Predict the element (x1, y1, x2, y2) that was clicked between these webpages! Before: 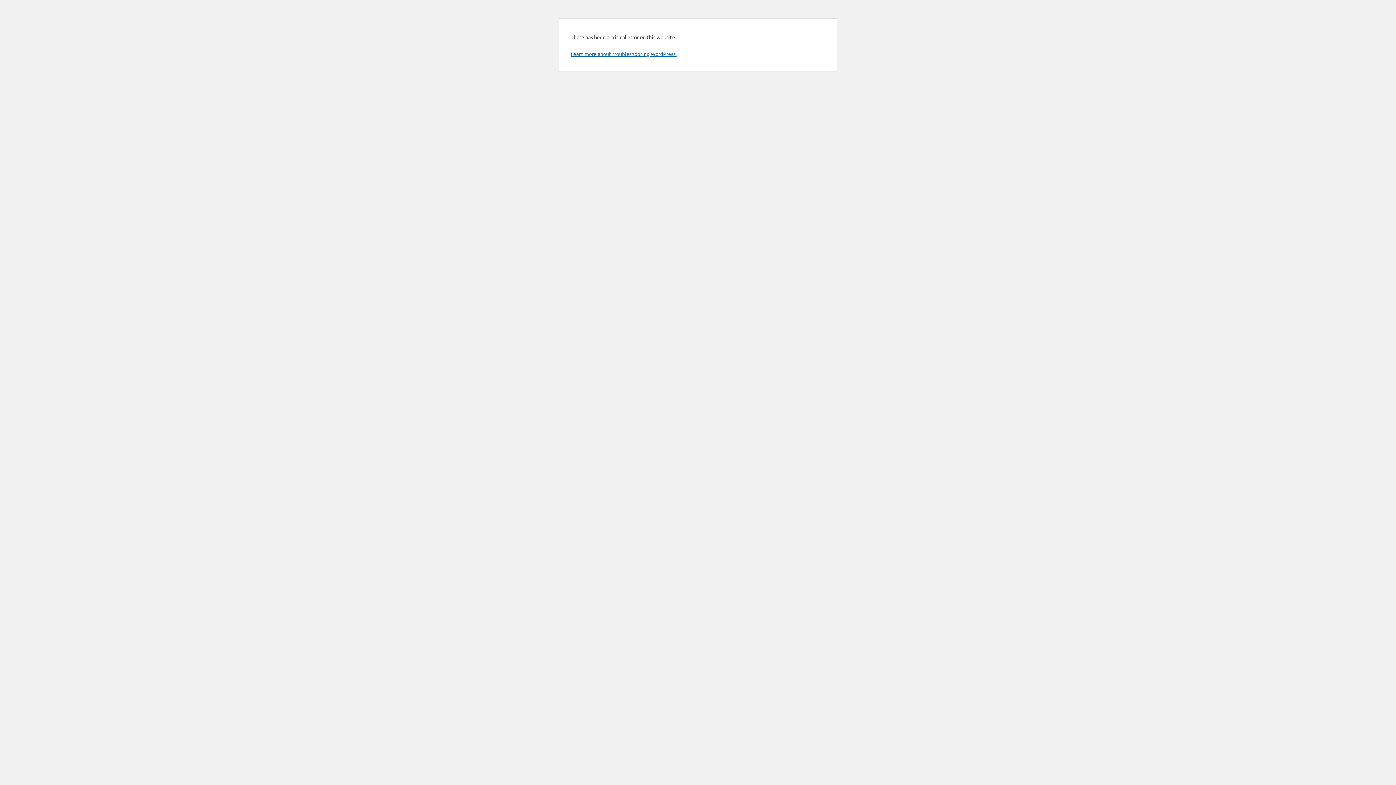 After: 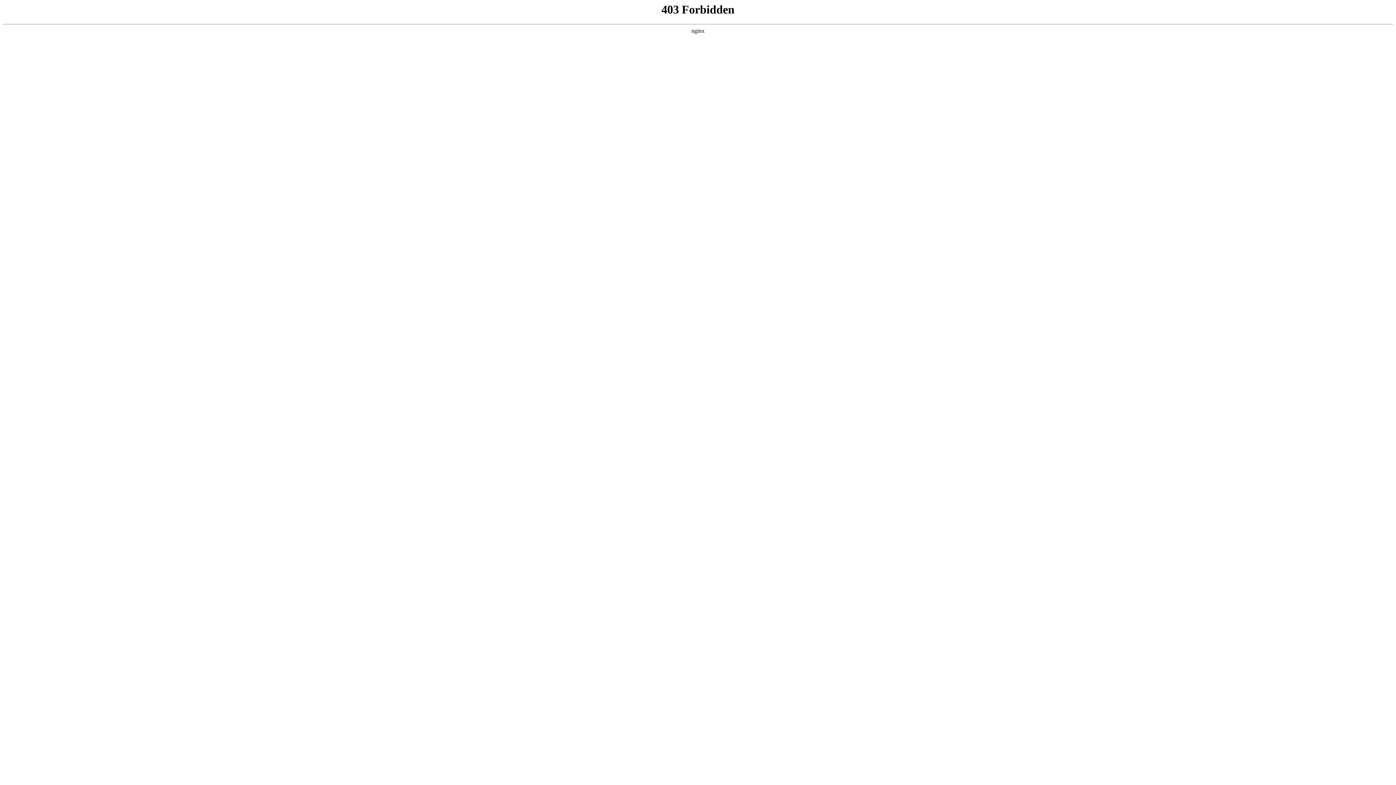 Action: bbox: (570, 50, 676, 57) label: Learn more about troubleshooting WordPress.